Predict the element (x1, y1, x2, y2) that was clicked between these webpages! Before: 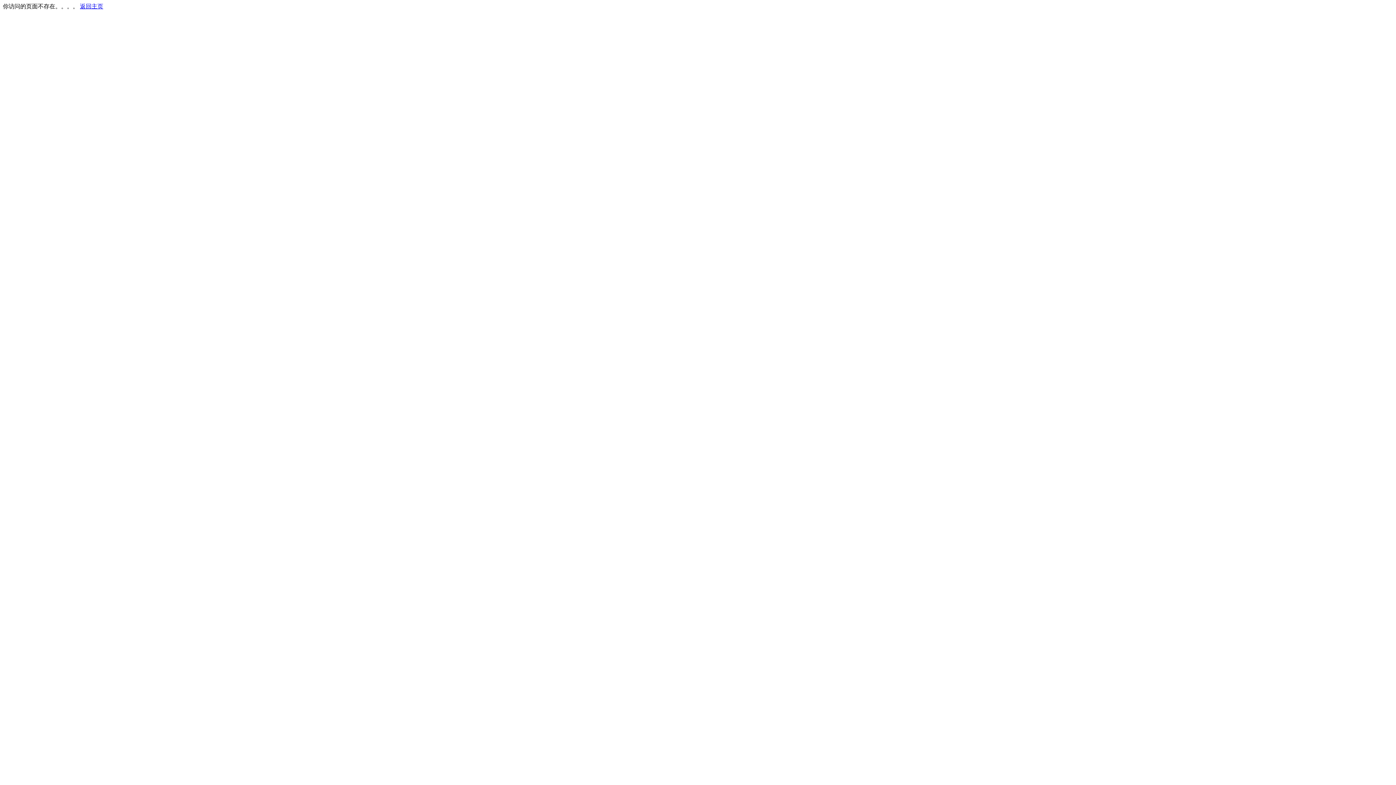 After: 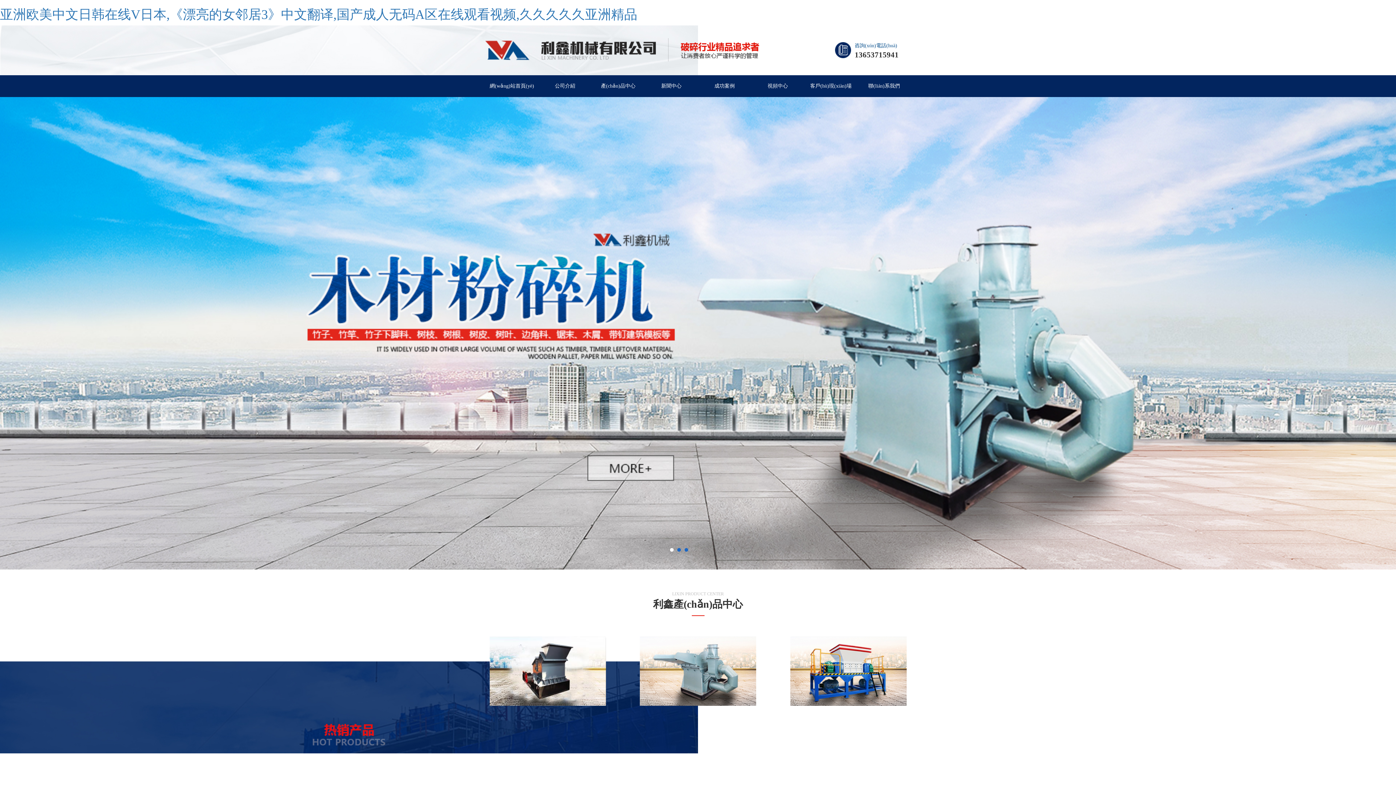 Action: label: 返回主页 bbox: (80, 3, 103, 9)